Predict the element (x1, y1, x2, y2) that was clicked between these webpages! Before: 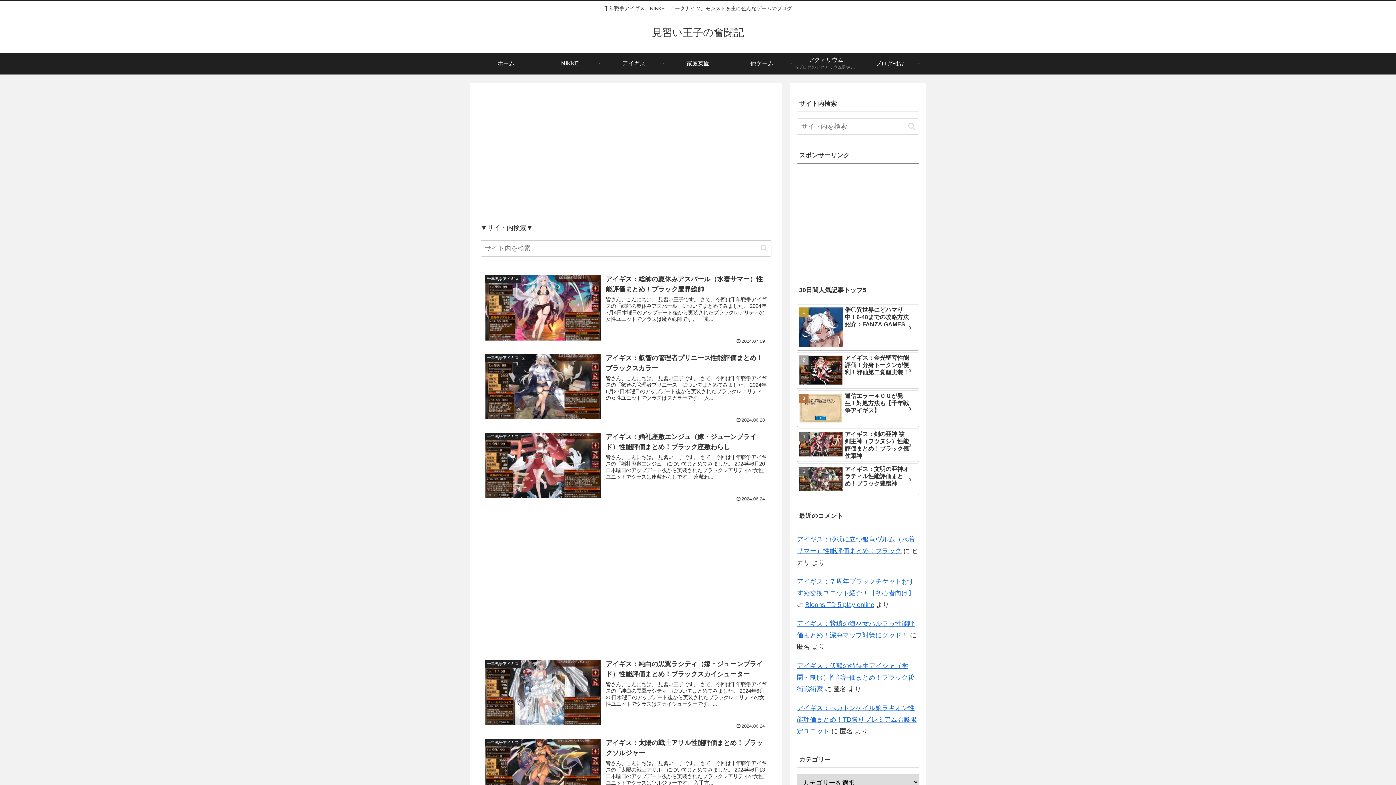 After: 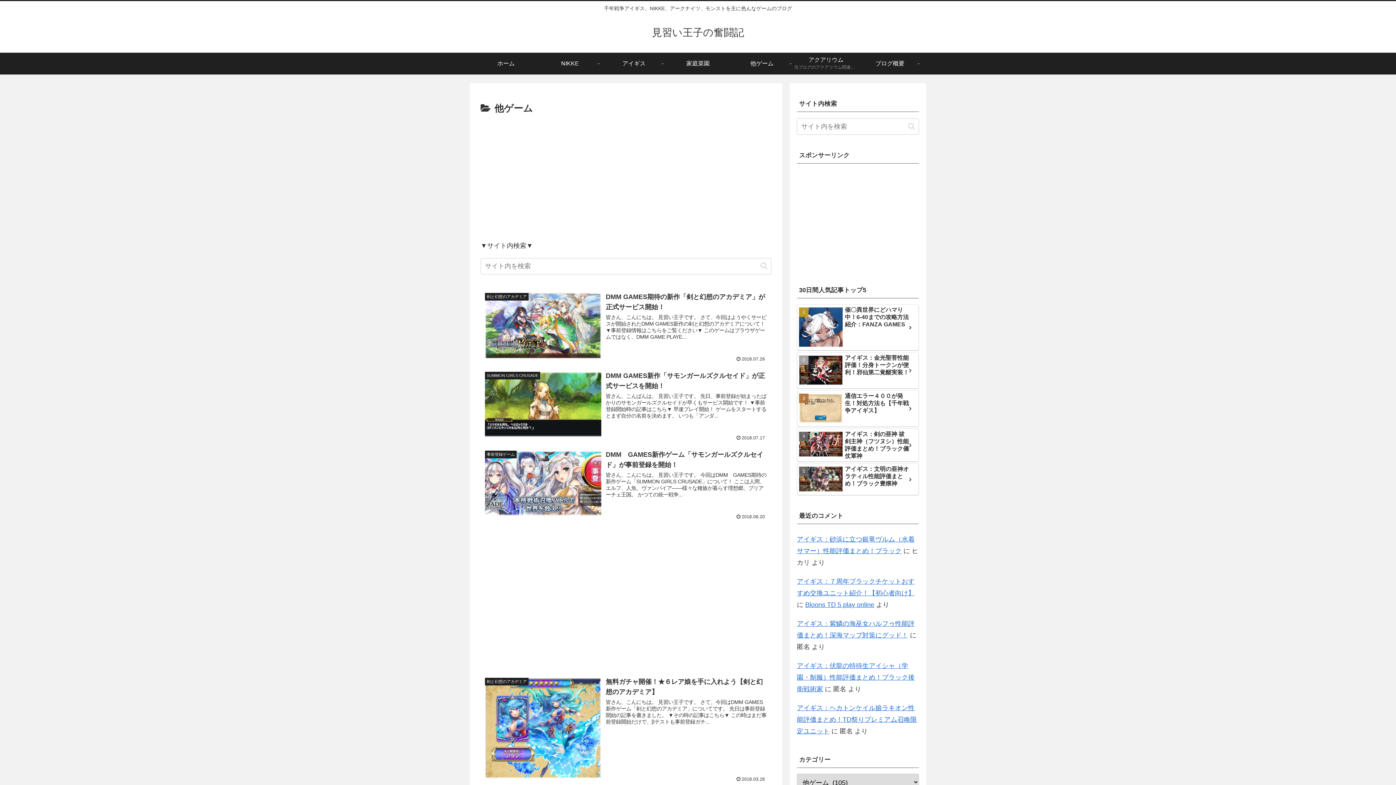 Action: bbox: (730, 52, 794, 74) label: 他ゲーム